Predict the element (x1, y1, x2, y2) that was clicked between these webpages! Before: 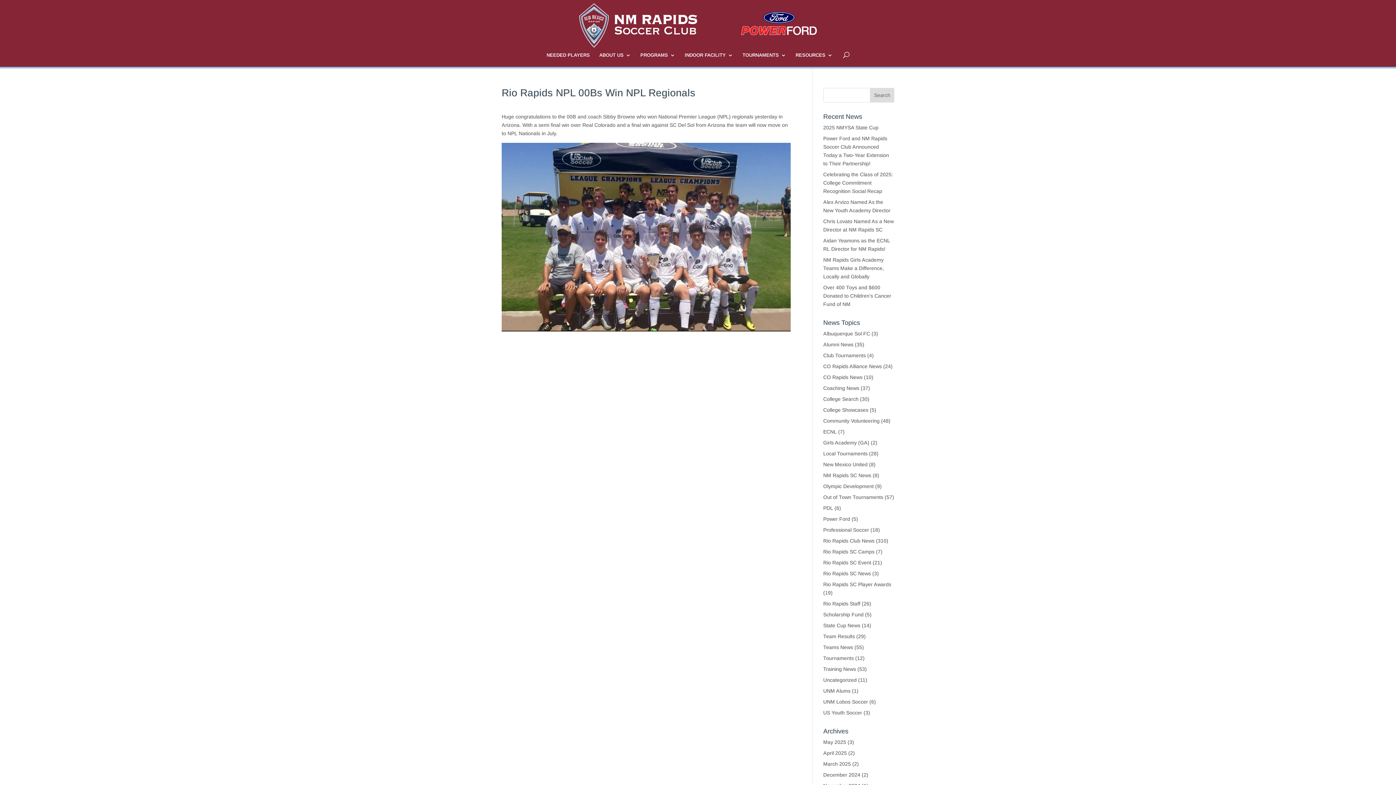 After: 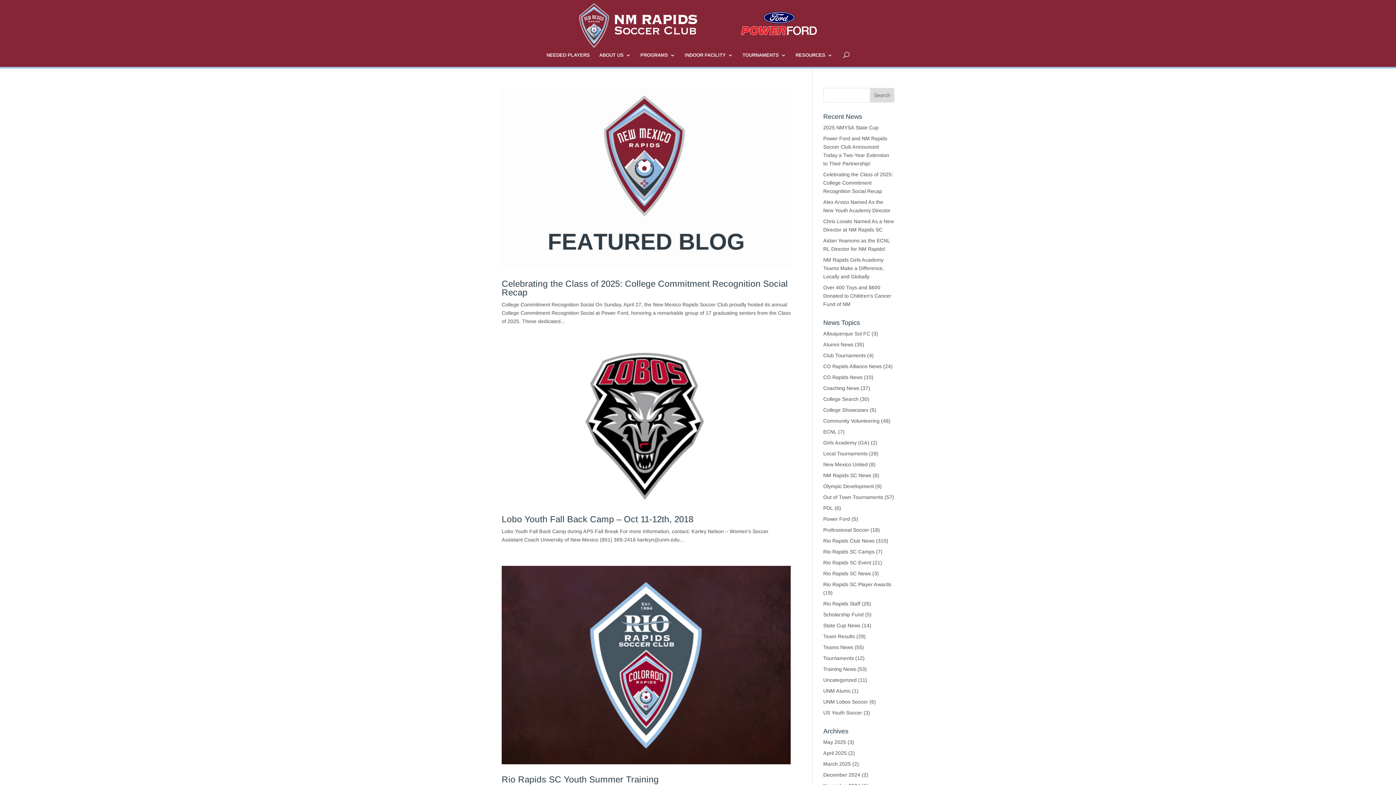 Action: bbox: (823, 549, 874, 554) label: Rio Rapids SC Camps